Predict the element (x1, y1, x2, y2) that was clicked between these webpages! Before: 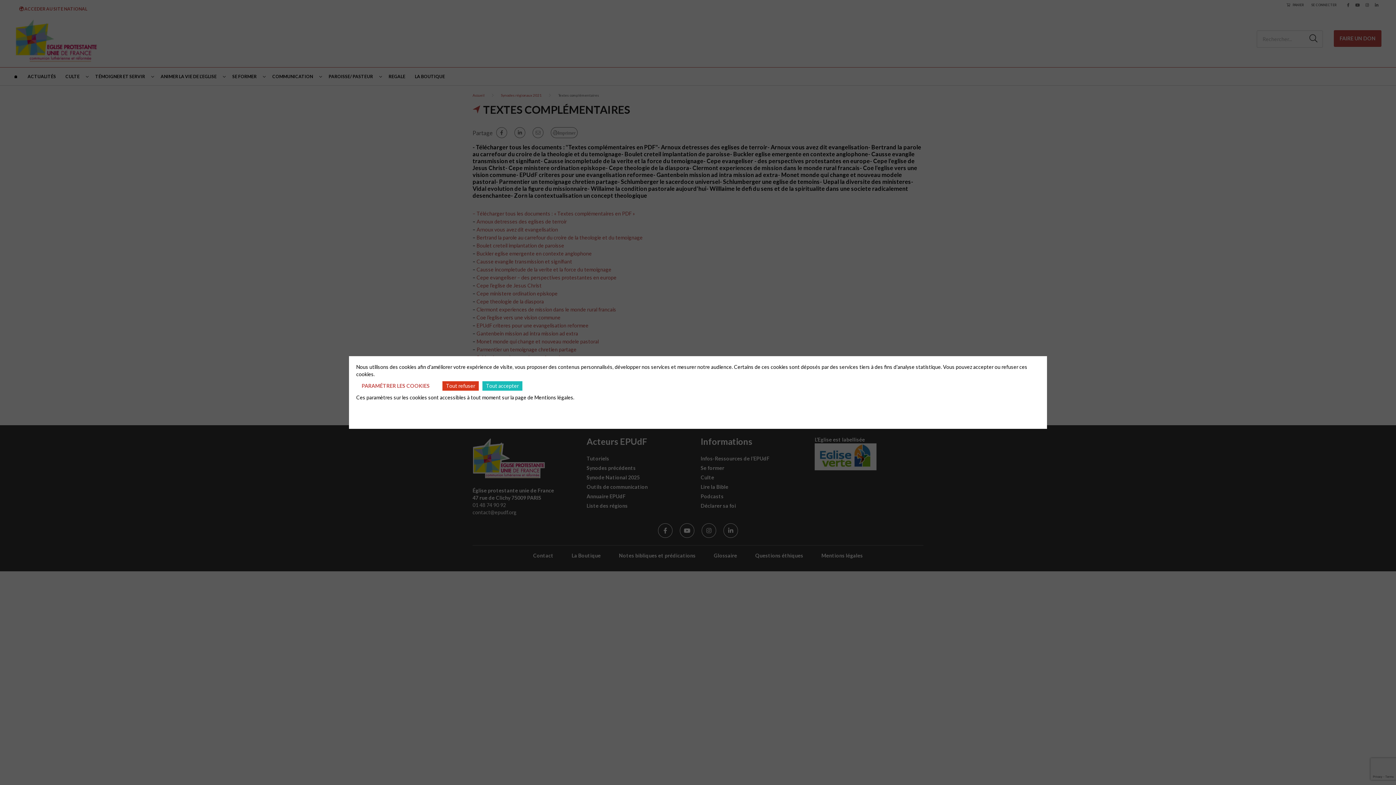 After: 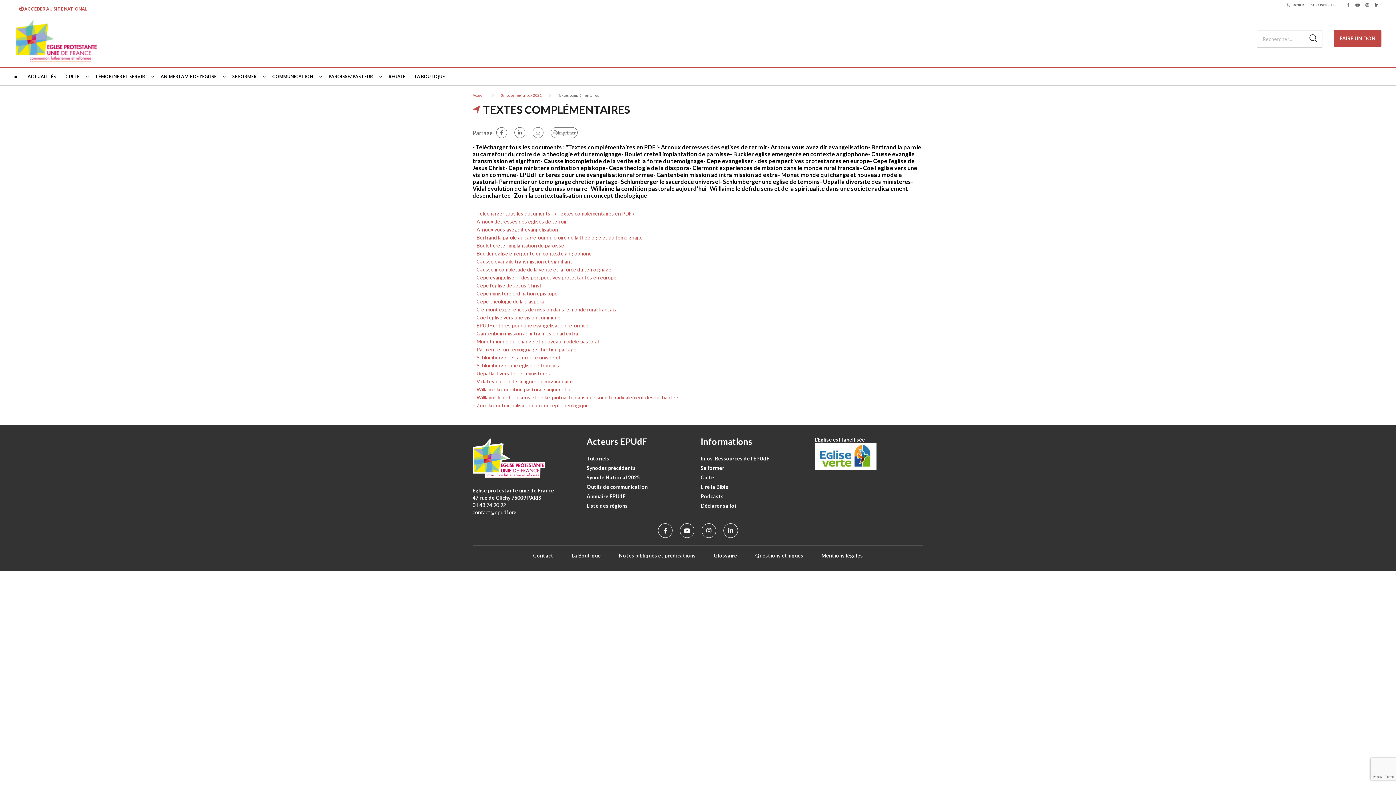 Action: label: Tout accepter bbox: (482, 381, 522, 390)